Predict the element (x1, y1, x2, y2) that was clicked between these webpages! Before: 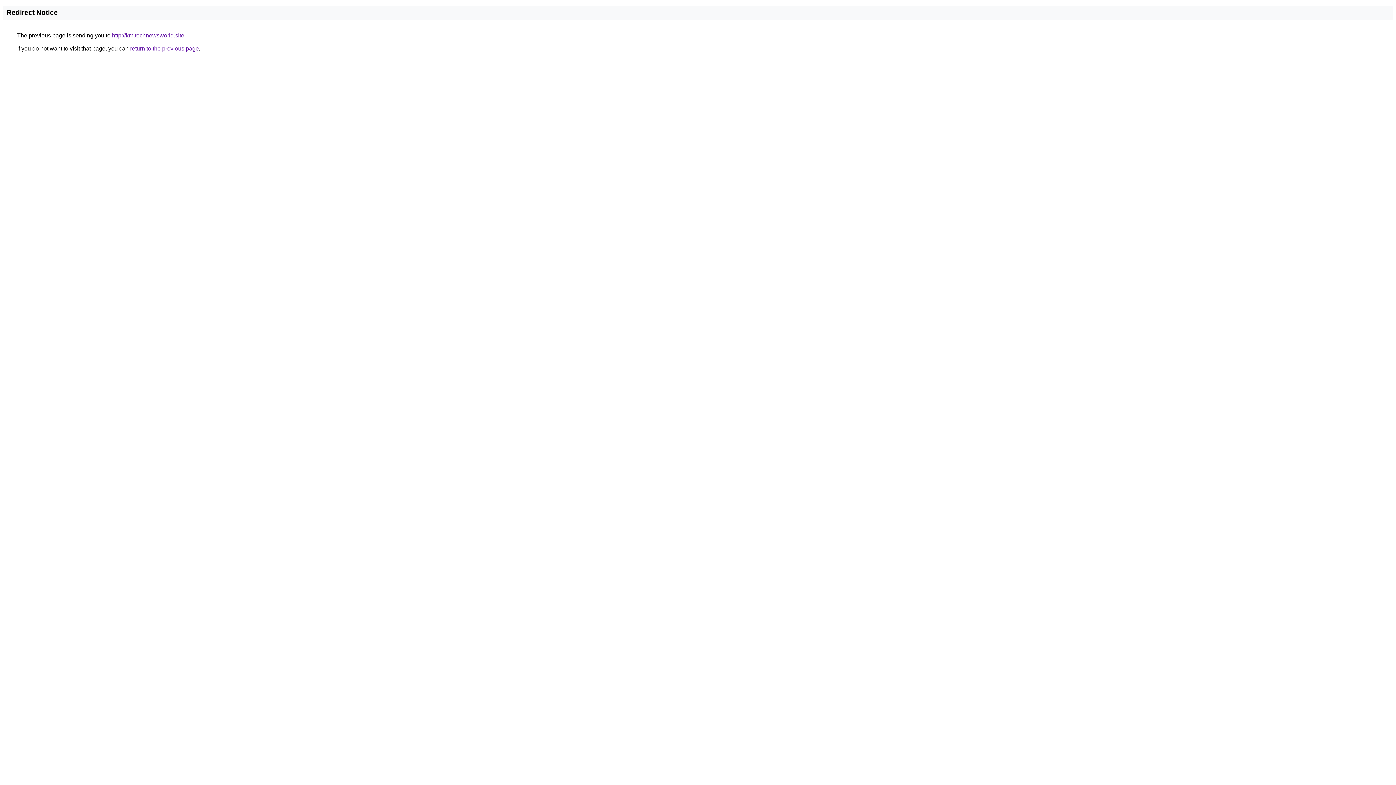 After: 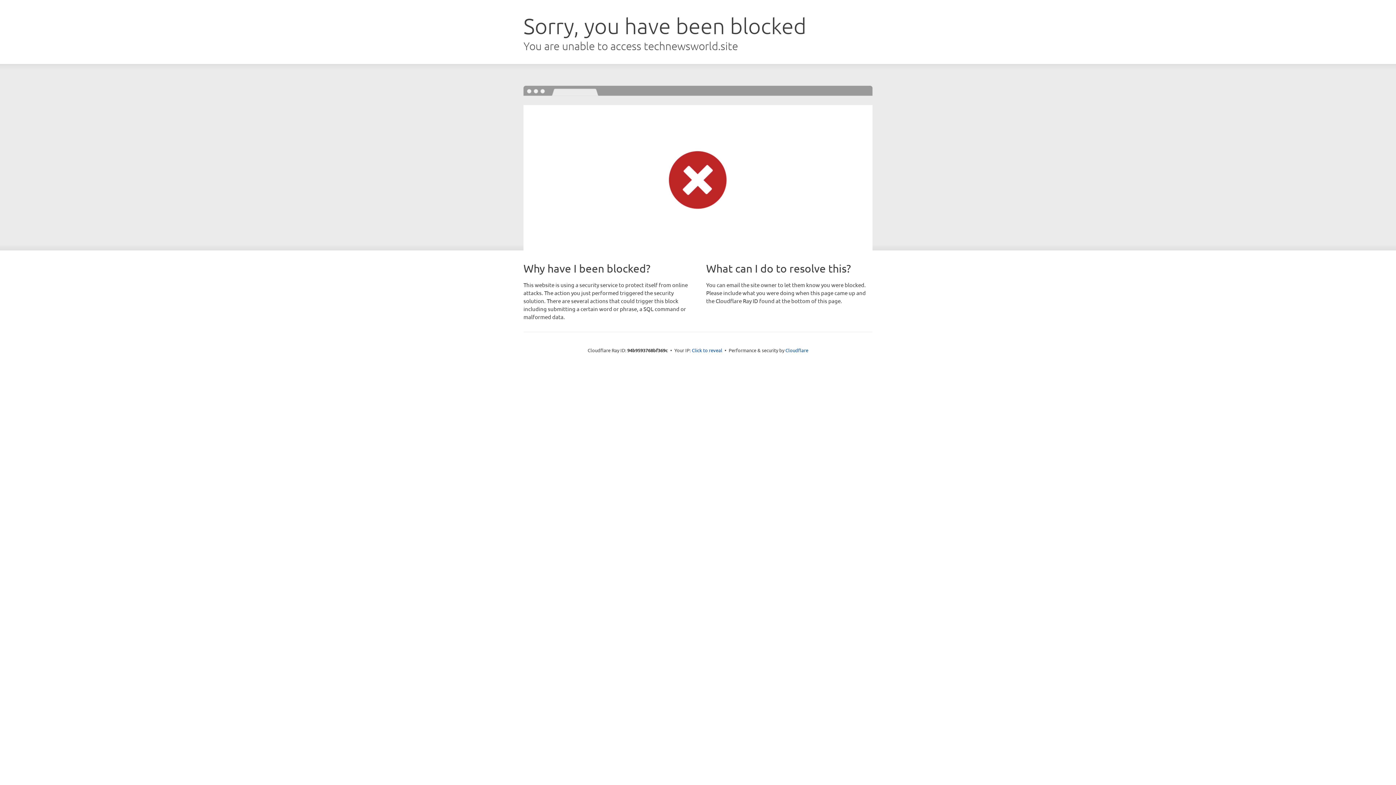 Action: label: http://km.technewsworld.site bbox: (112, 32, 184, 38)